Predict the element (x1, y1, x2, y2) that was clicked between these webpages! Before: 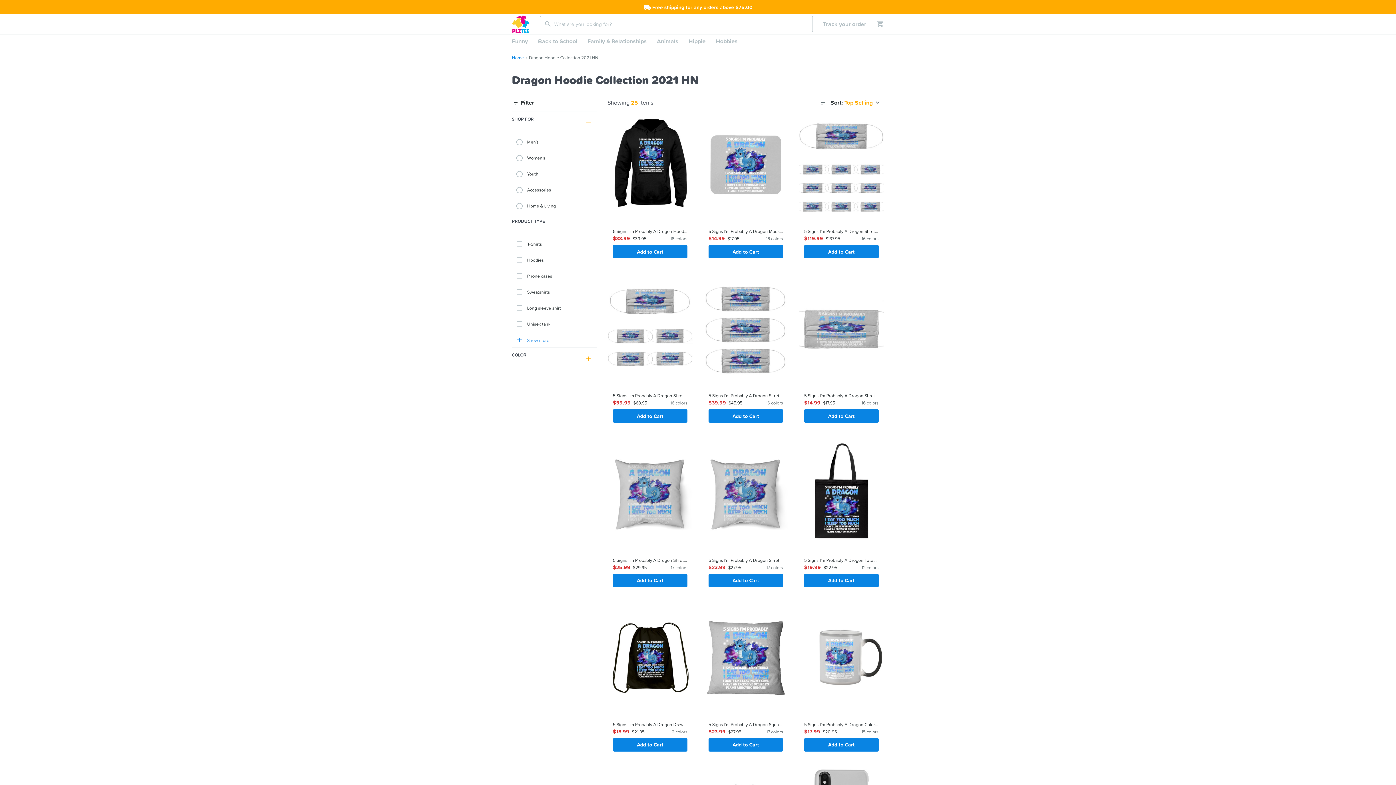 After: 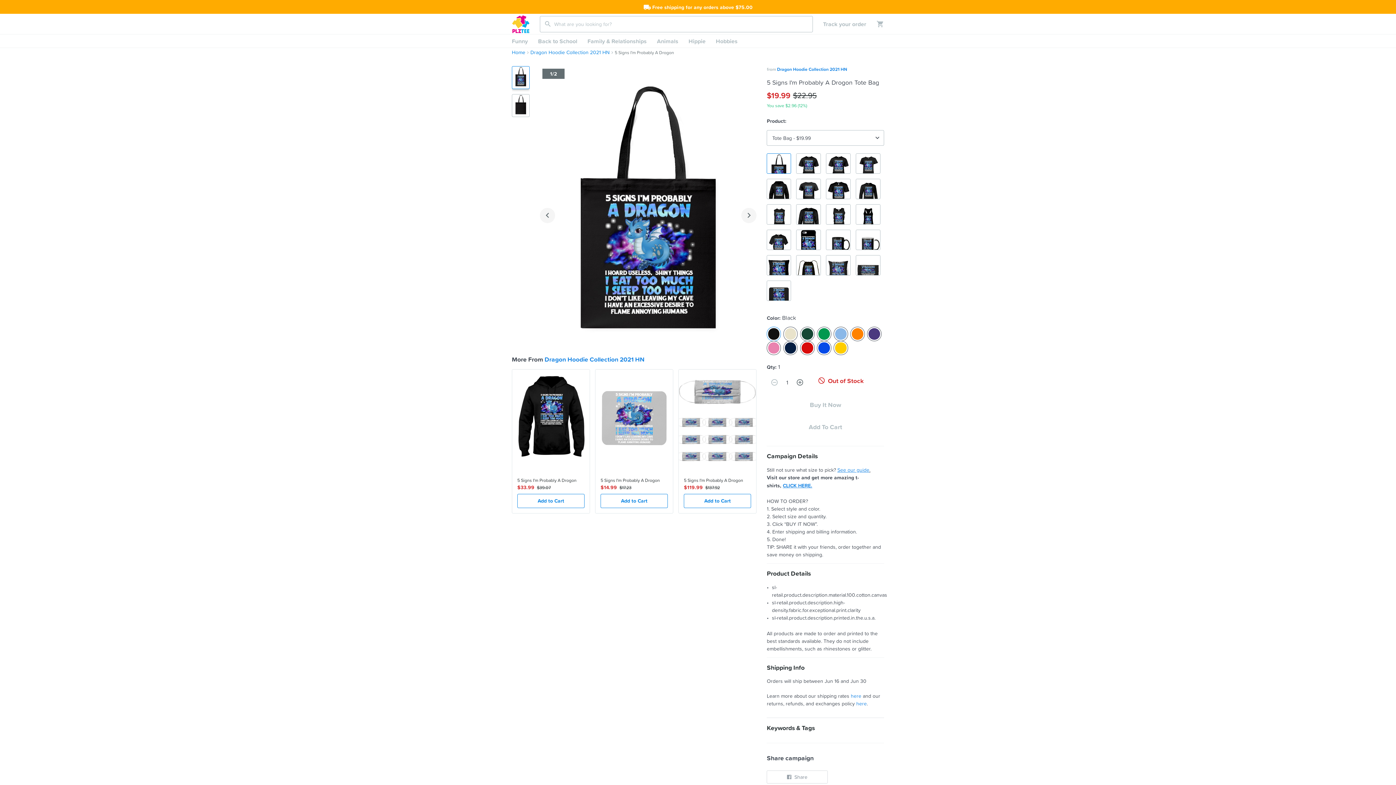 Action: bbox: (798, 440, 884, 592) label:  
5 Signs I'm Probably A Drogon Tote Bag
$19.99
$22.95
12 colors
Add to Cart